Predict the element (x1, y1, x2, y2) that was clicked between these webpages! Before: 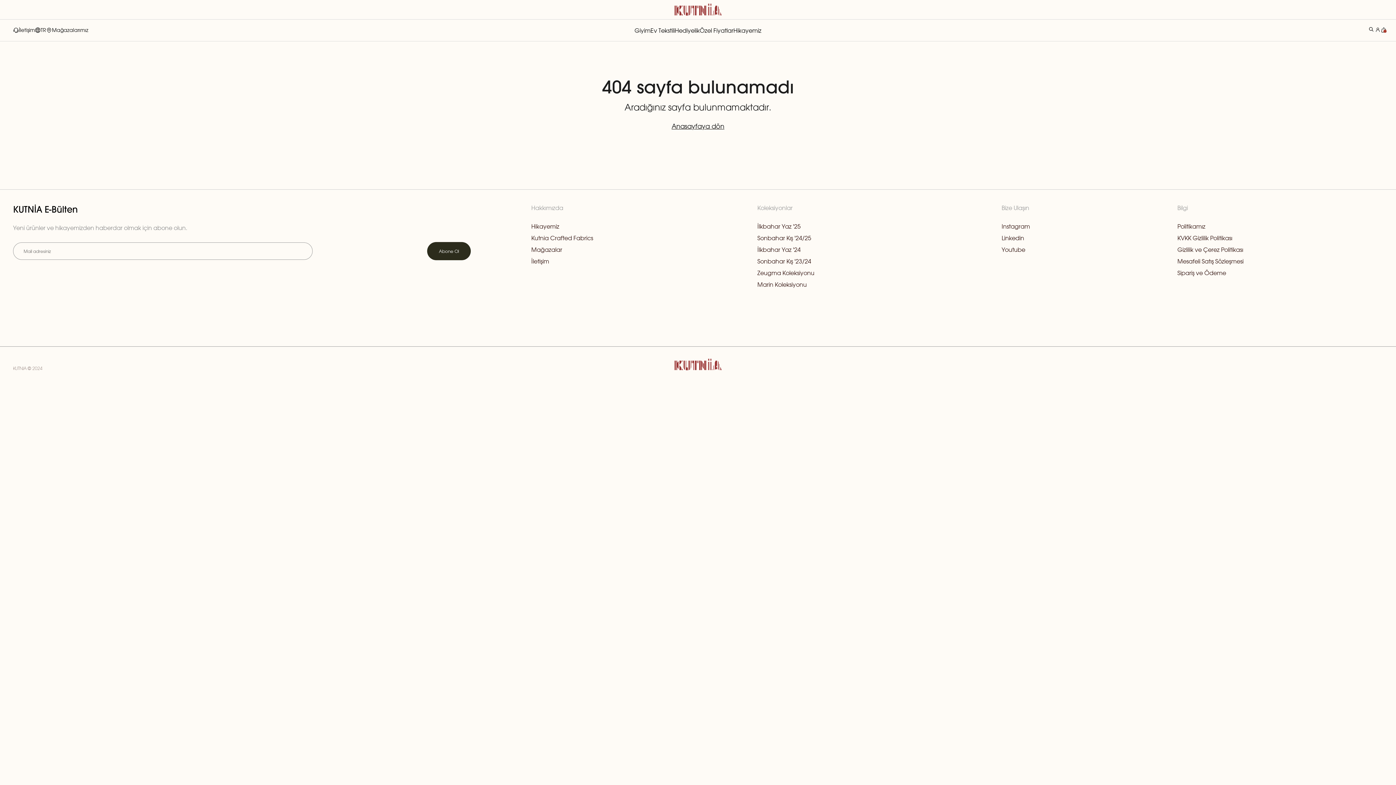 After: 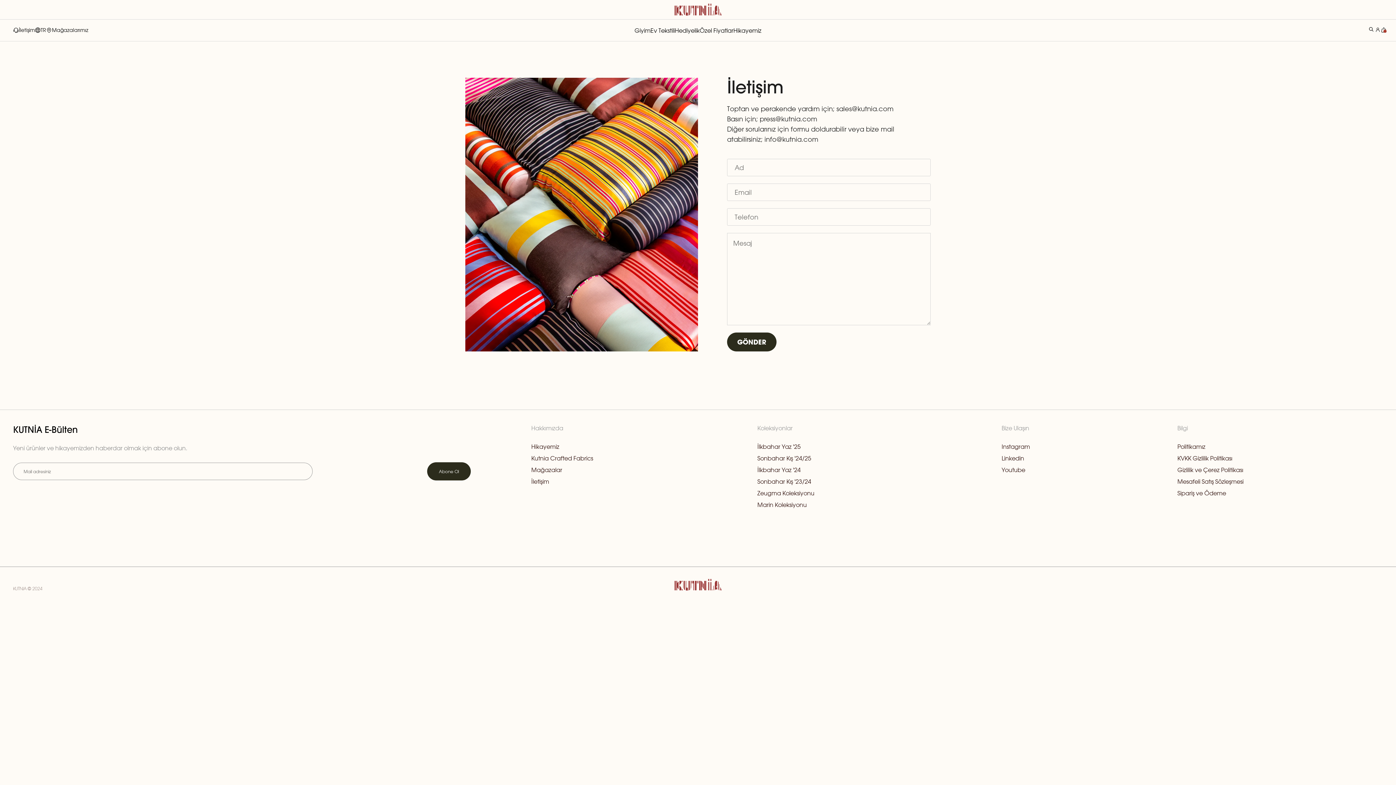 Action: bbox: (531, 257, 549, 265) label: İletişim